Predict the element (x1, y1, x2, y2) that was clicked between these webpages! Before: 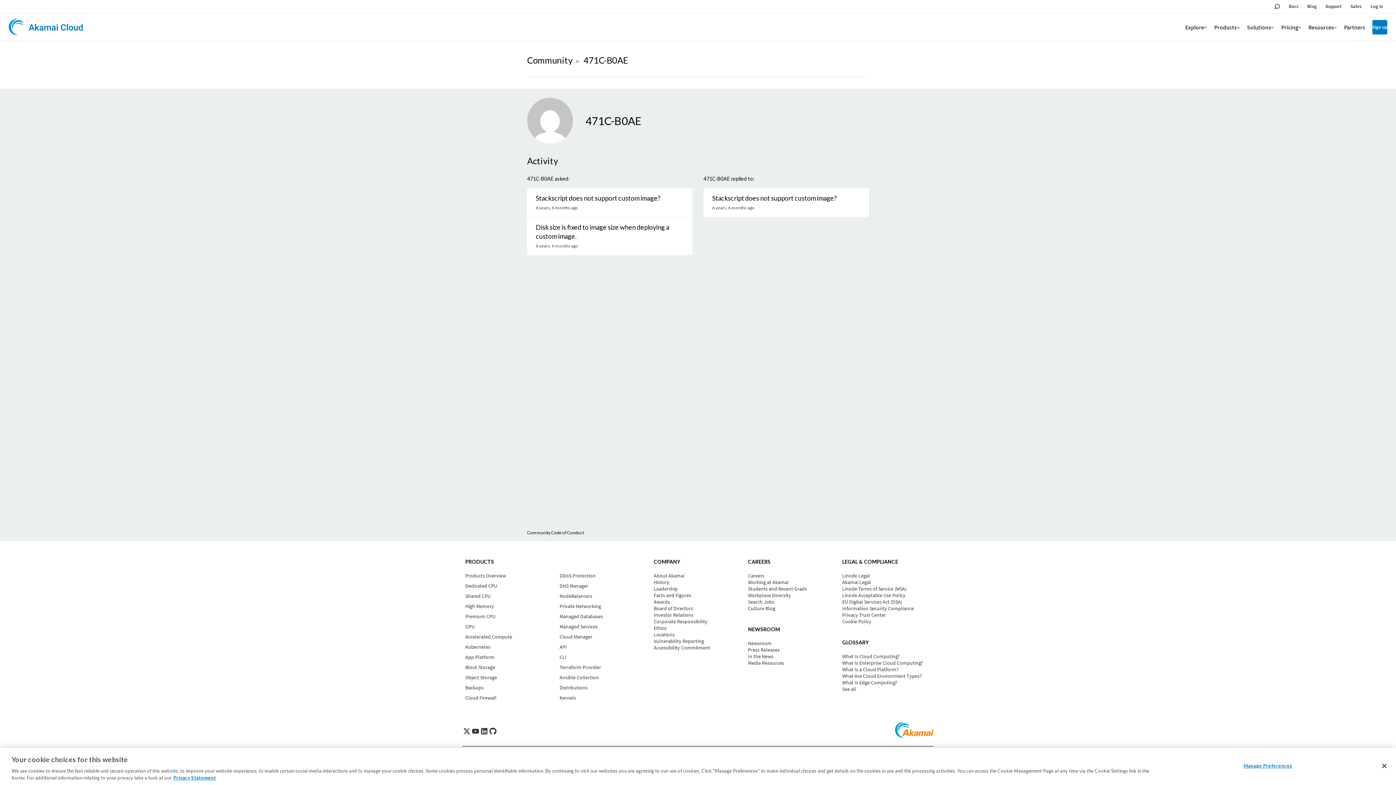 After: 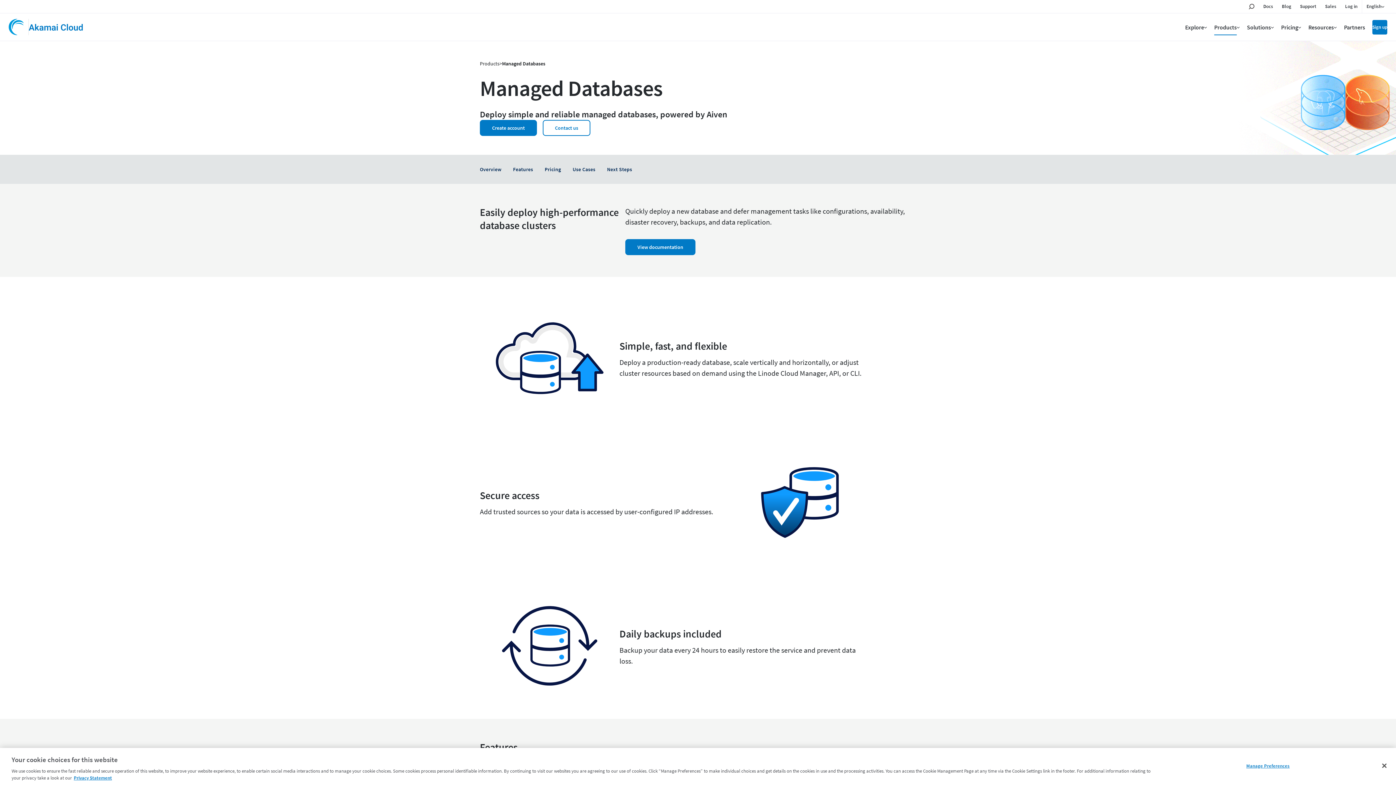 Action: bbox: (559, 613, 648, 620) label: Managed Databases